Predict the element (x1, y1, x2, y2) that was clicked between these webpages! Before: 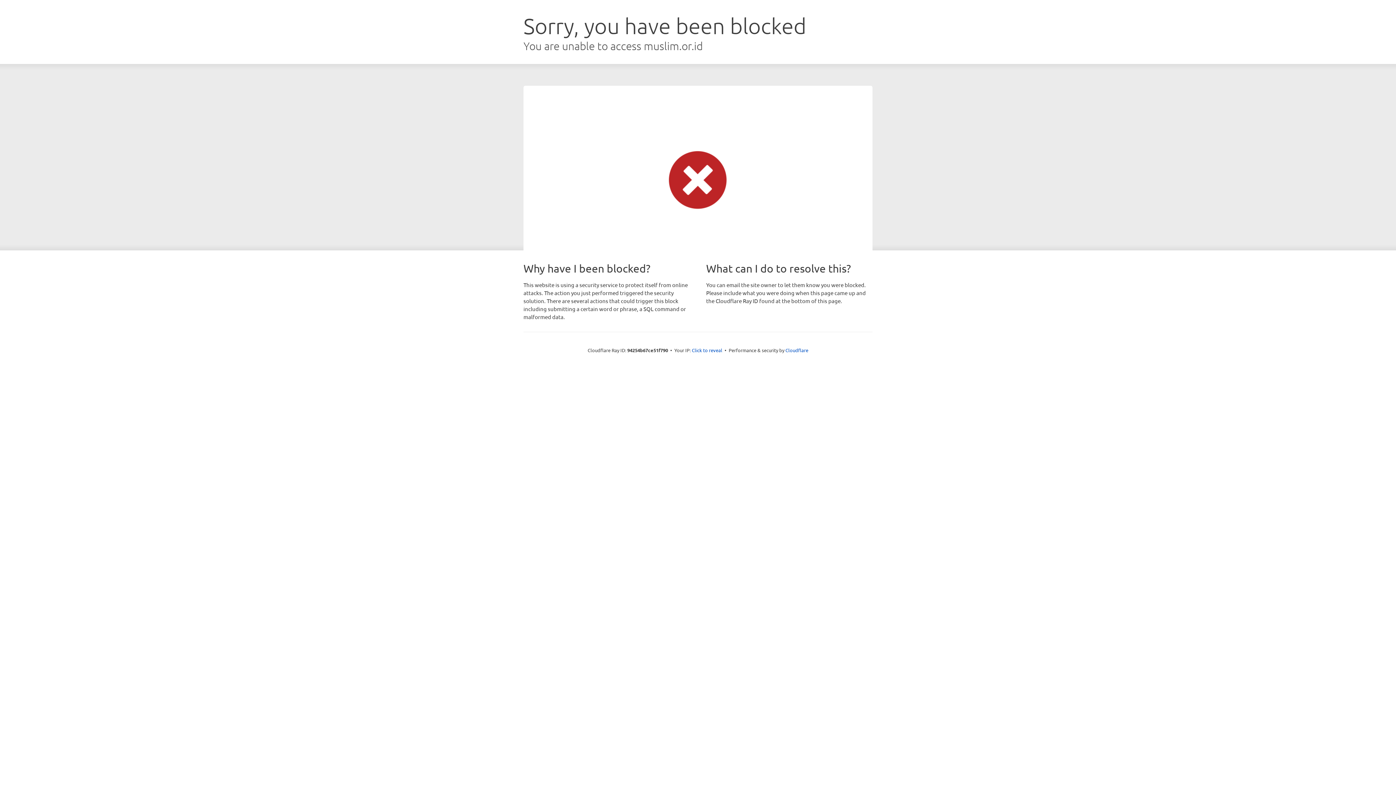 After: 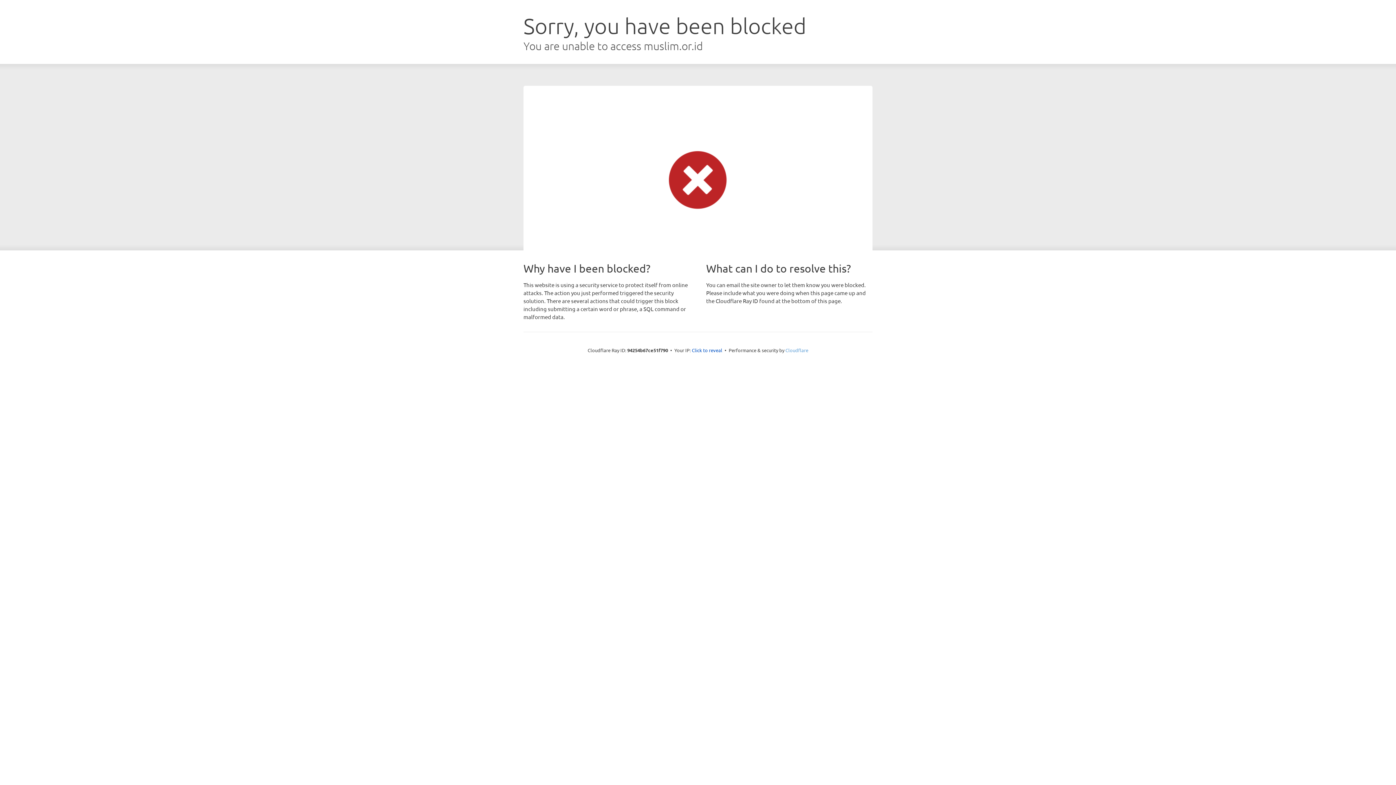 Action: bbox: (785, 347, 808, 353) label: Cloudflare